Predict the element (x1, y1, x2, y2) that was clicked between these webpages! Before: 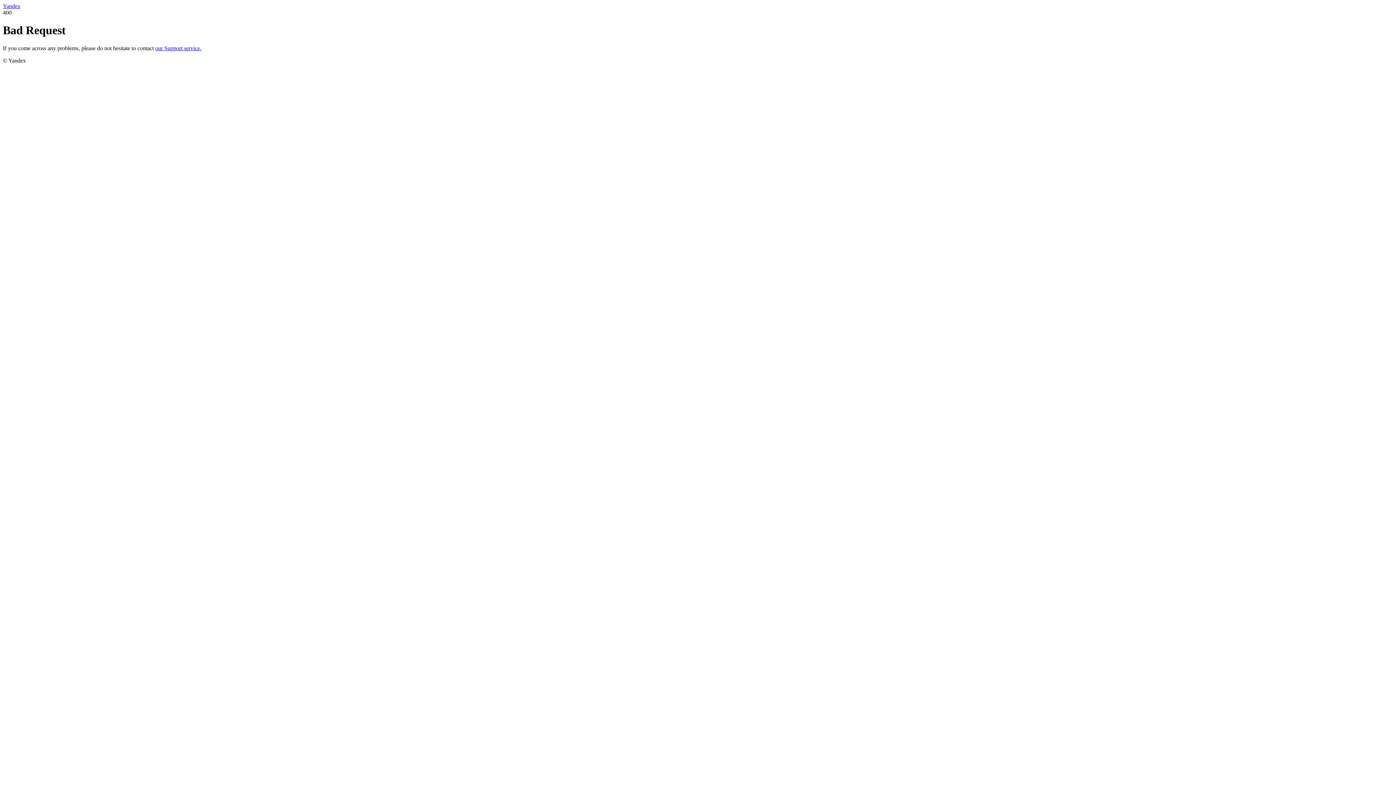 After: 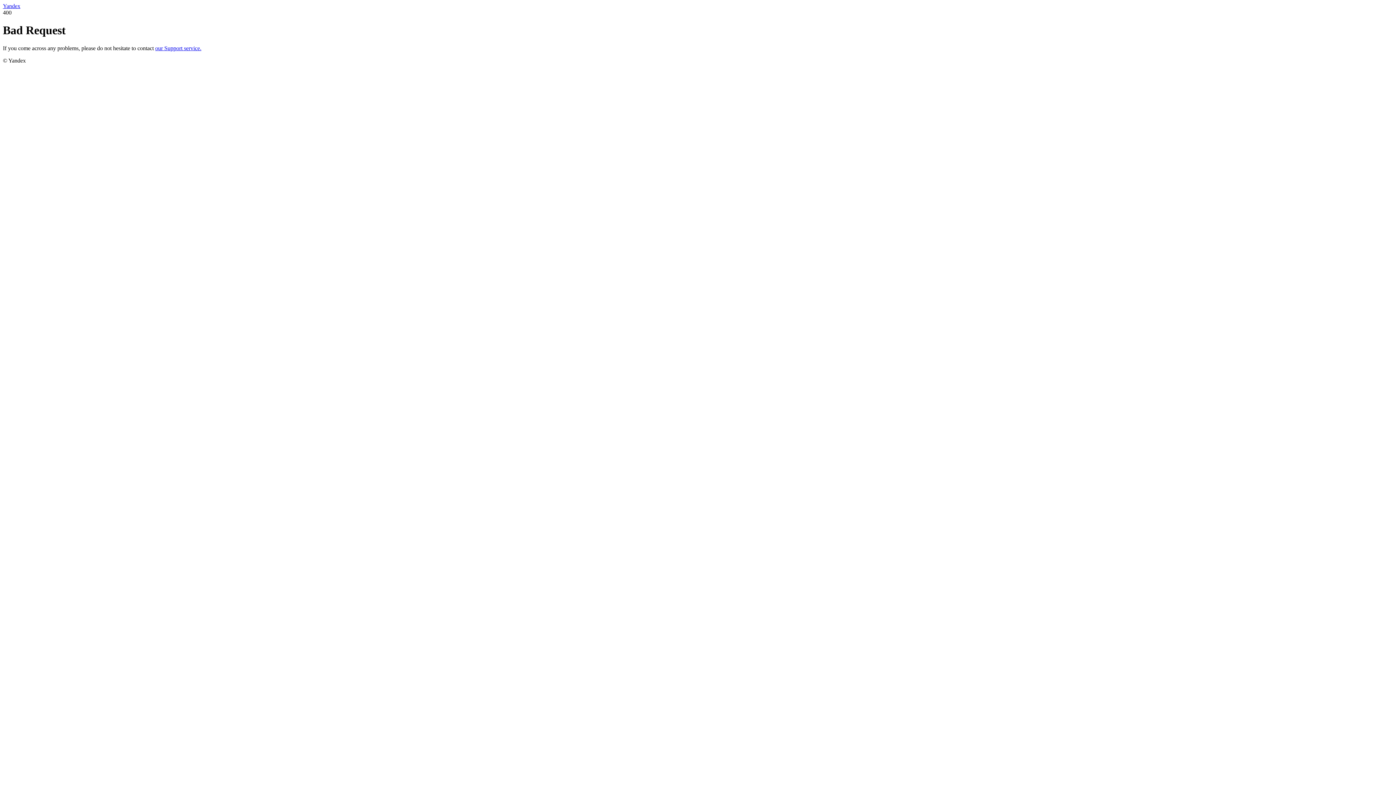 Action: label: Yandex bbox: (2, 2, 20, 9)